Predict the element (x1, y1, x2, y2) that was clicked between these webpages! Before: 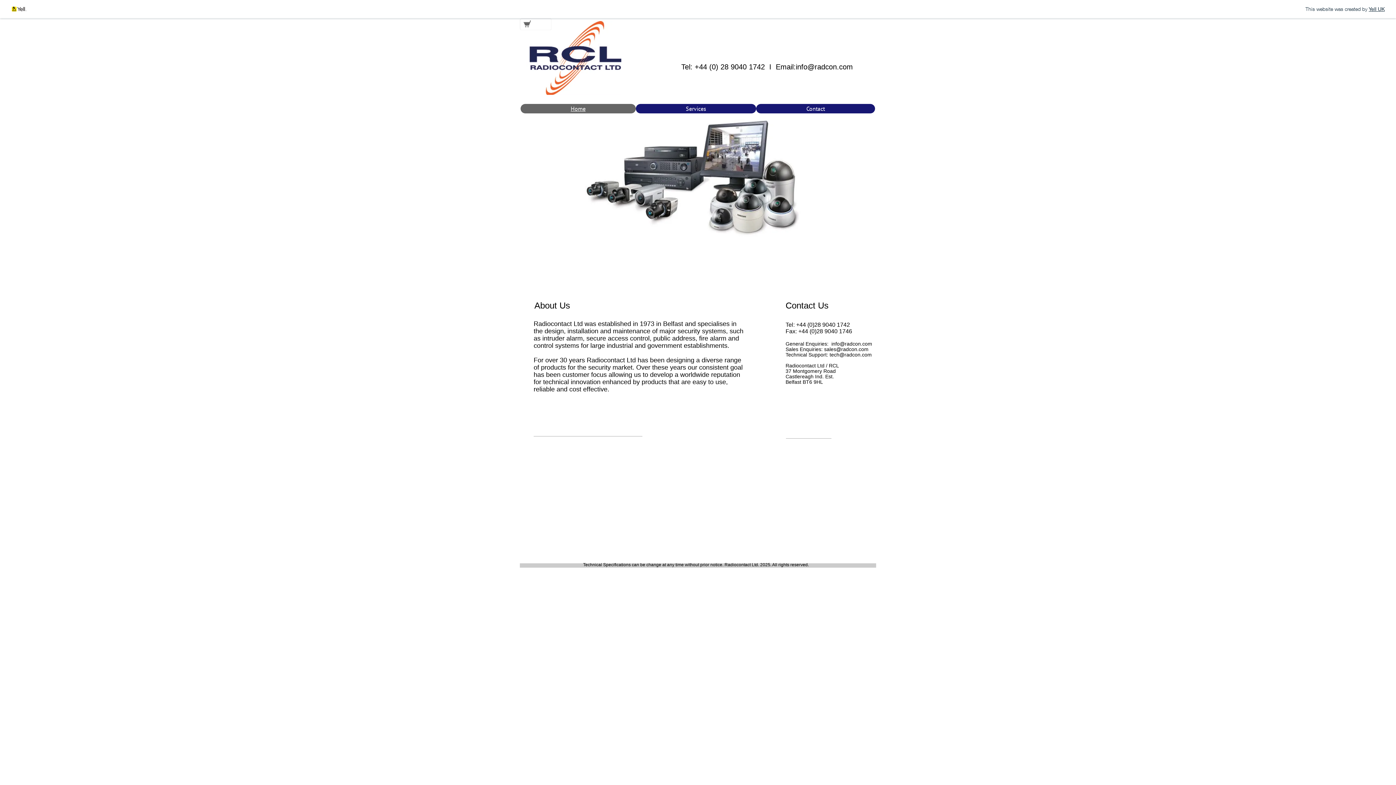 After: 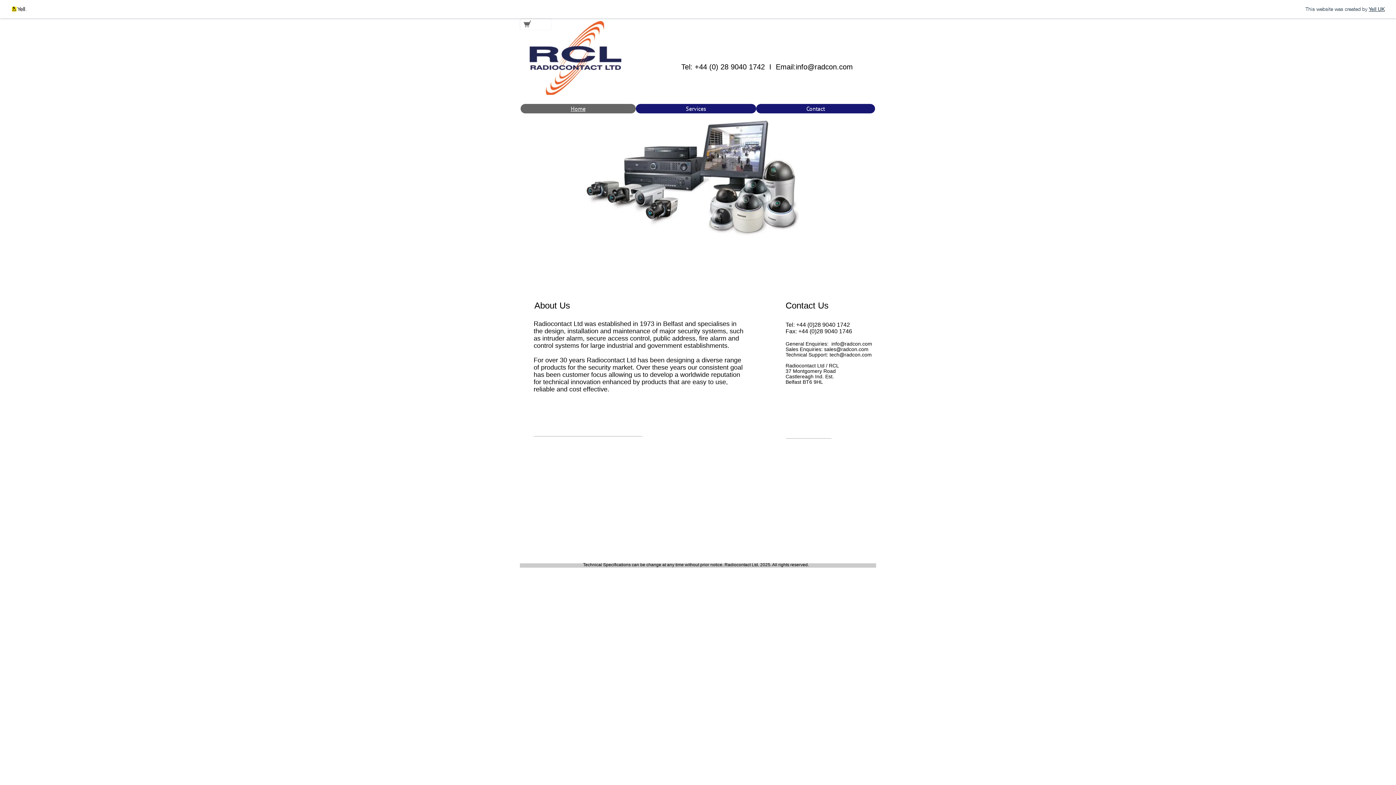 Action: bbox: (796, 62, 853, 70) label: info@radcon.com